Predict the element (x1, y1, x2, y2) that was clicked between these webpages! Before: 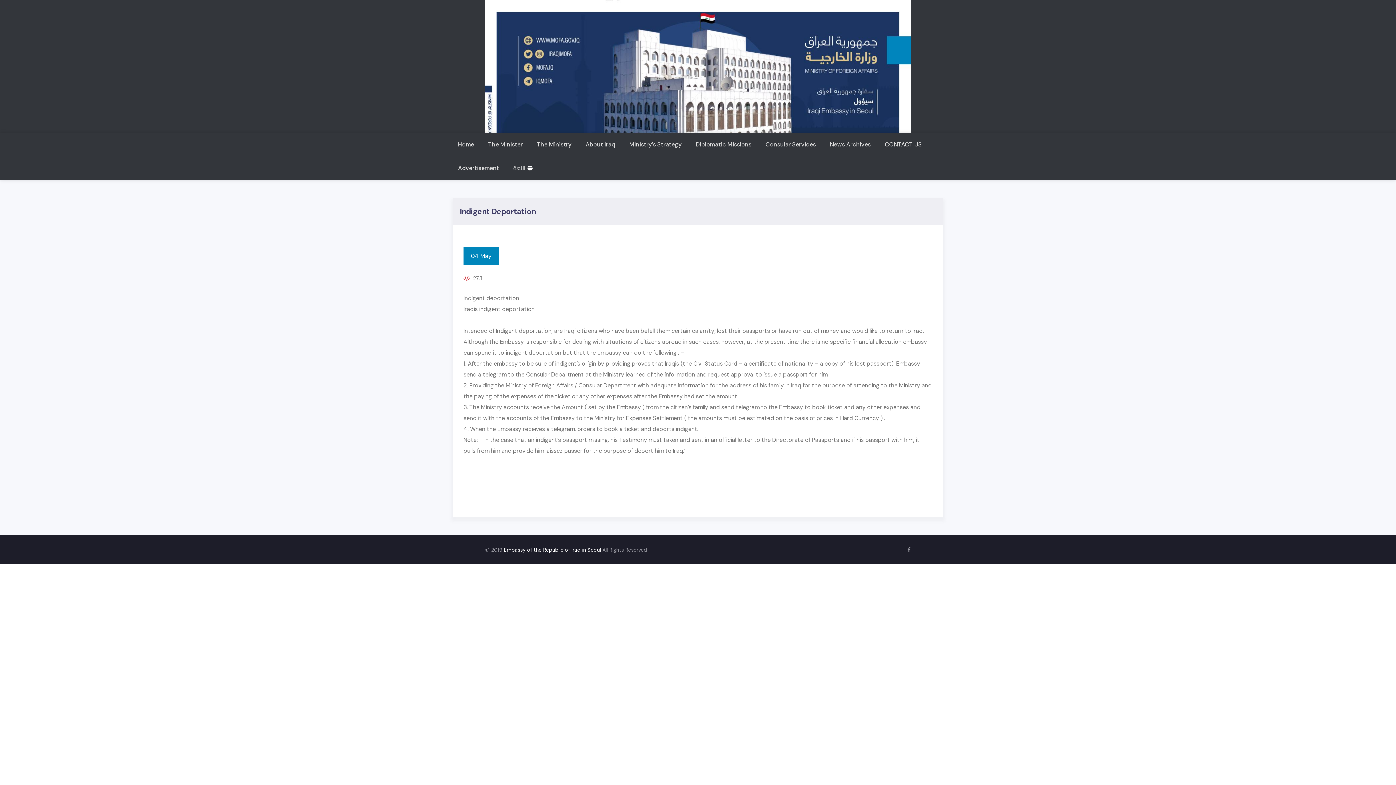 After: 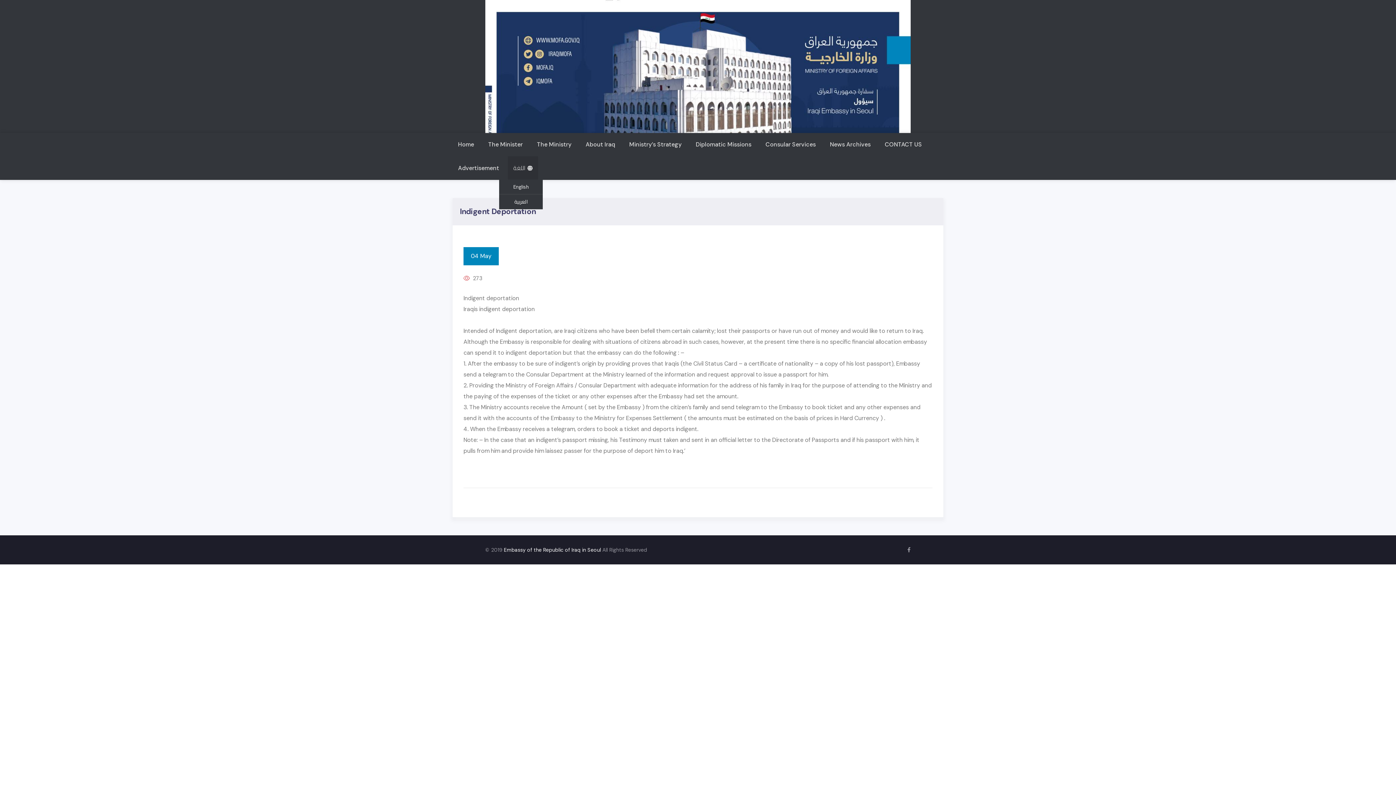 Action: bbox: (508, 156, 538, 179) label: اللغة